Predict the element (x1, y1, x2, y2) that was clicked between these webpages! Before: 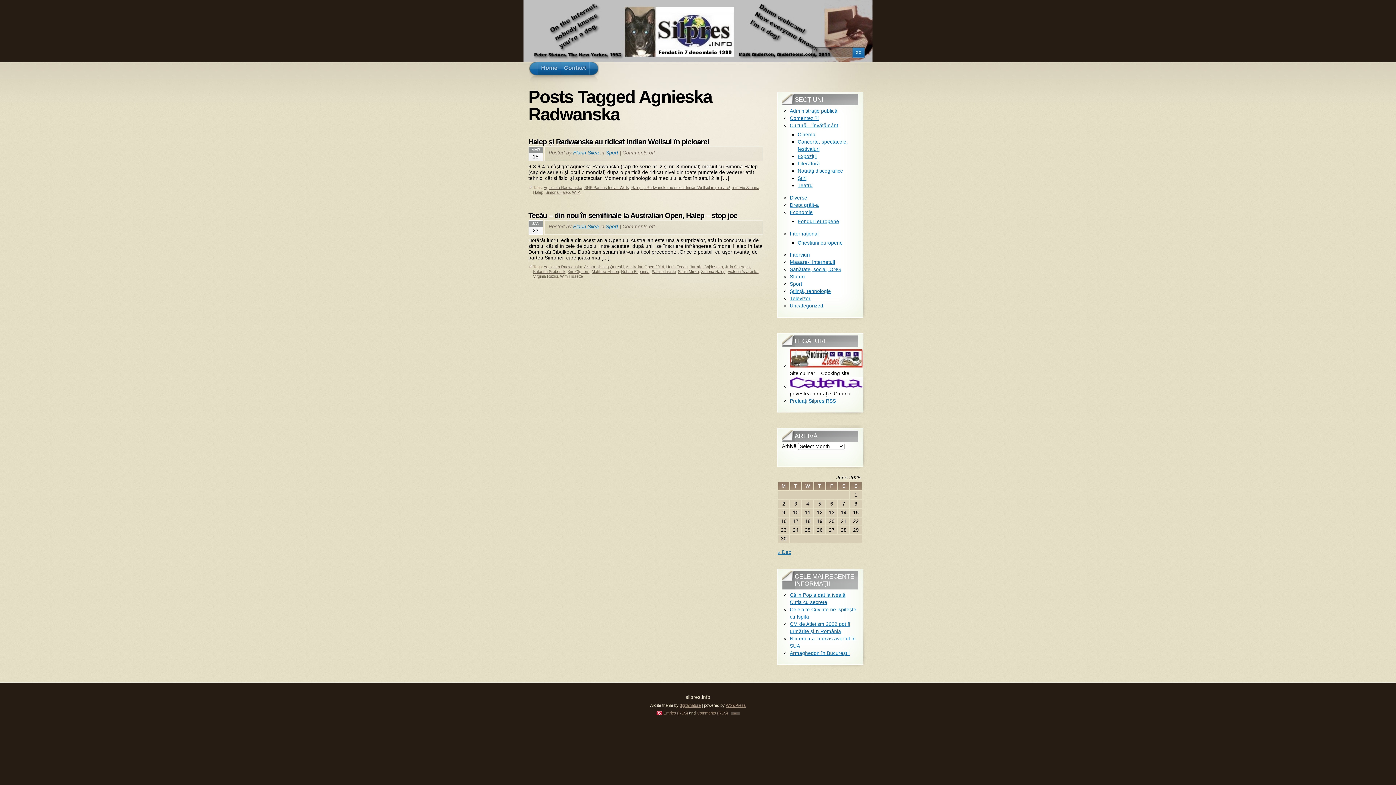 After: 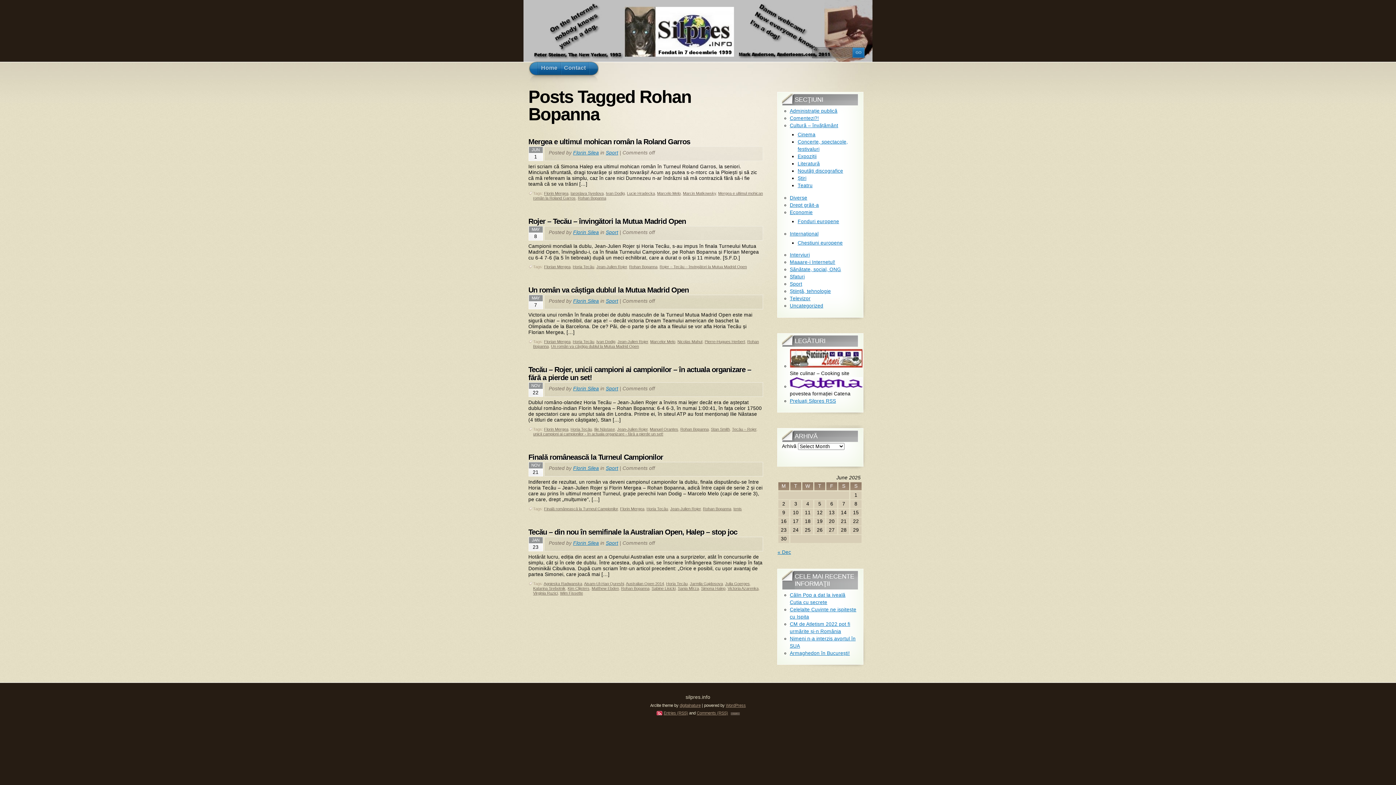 Action: label: Rohan Bopanna bbox: (621, 269, 649, 273)